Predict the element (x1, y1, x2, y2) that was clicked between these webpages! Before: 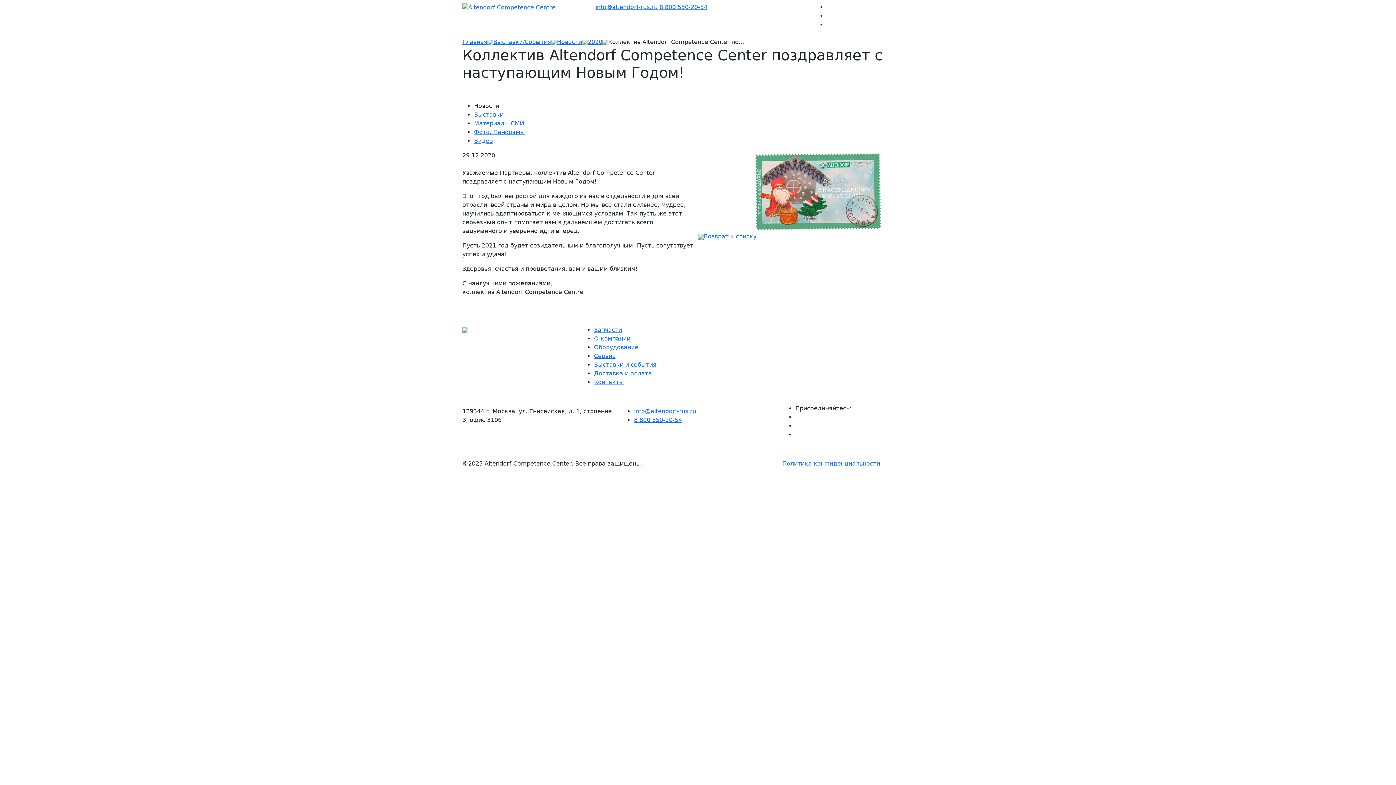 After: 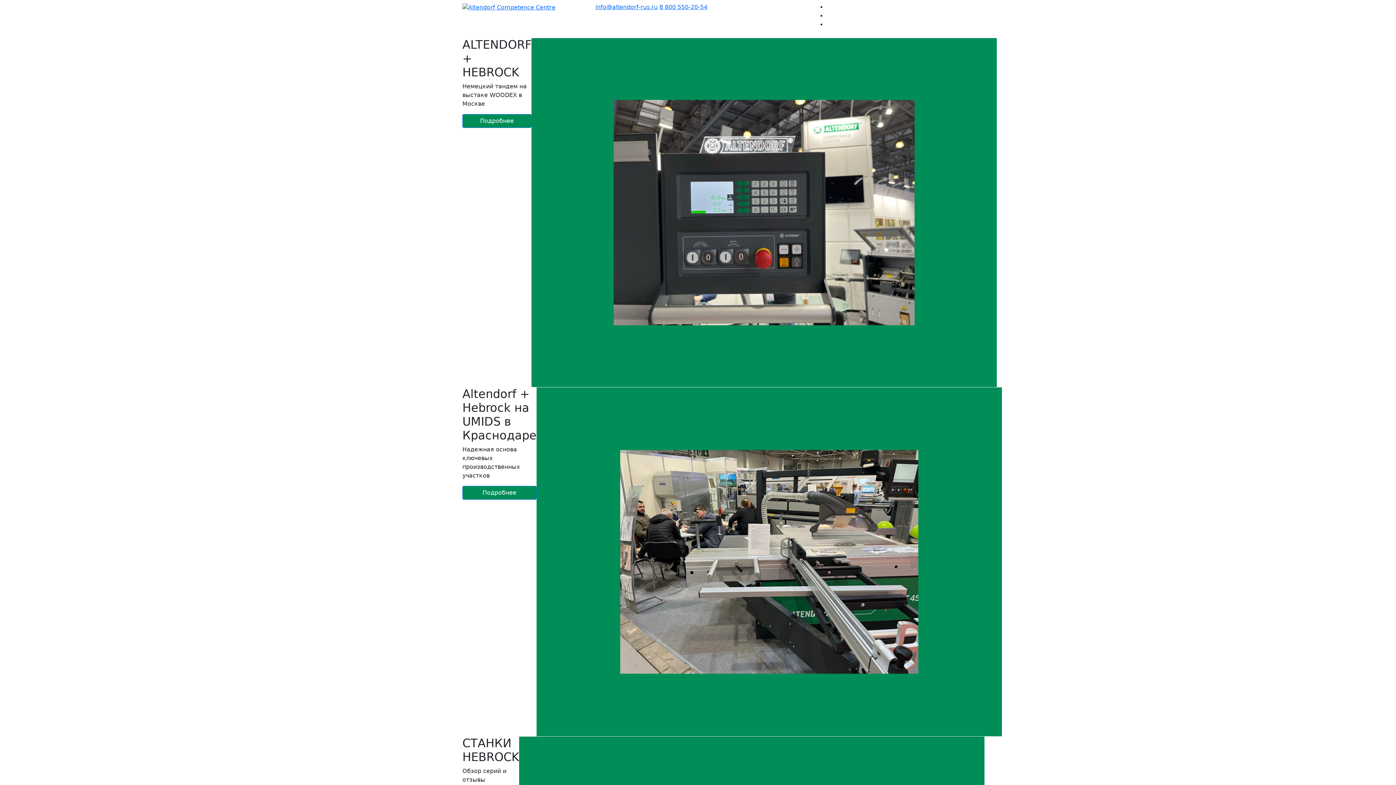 Action: bbox: (462, 3, 555, 10)